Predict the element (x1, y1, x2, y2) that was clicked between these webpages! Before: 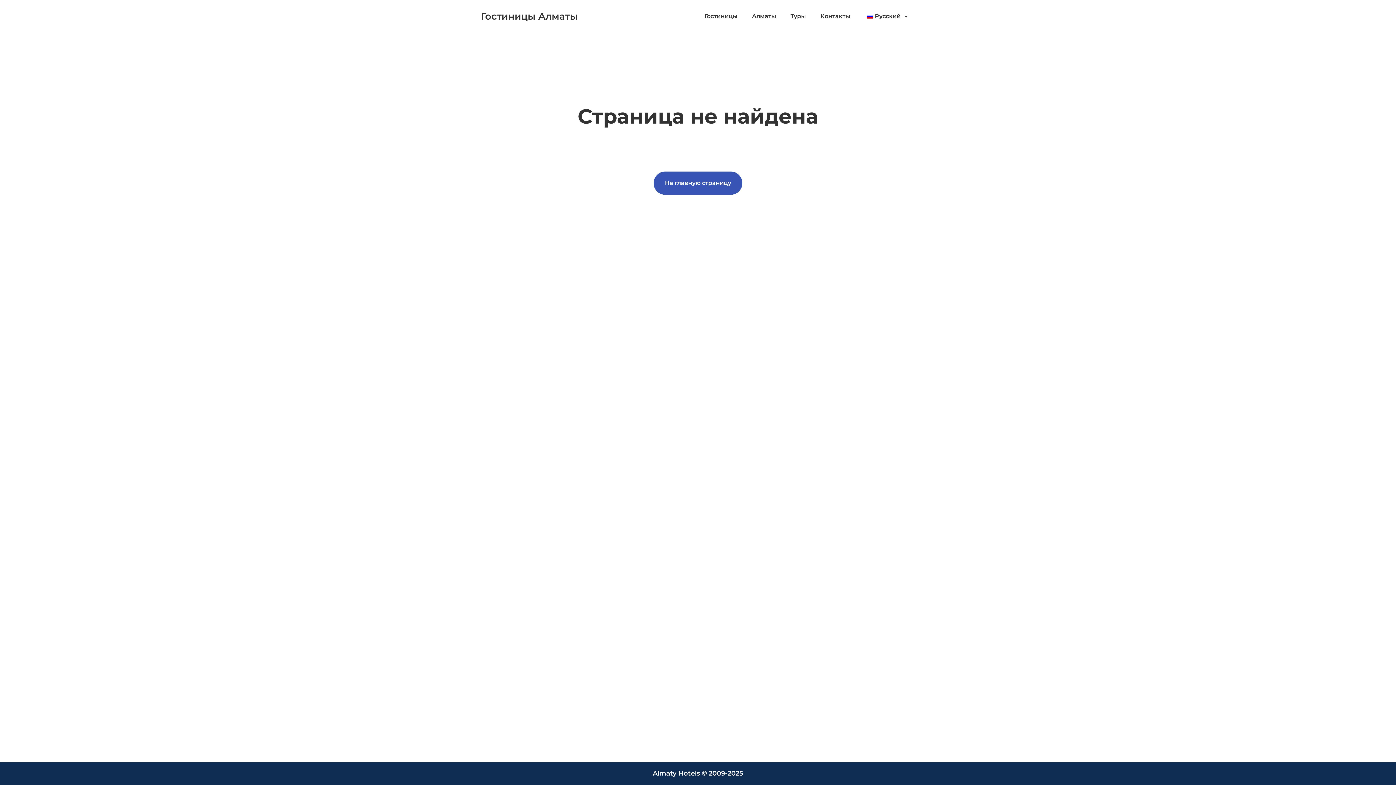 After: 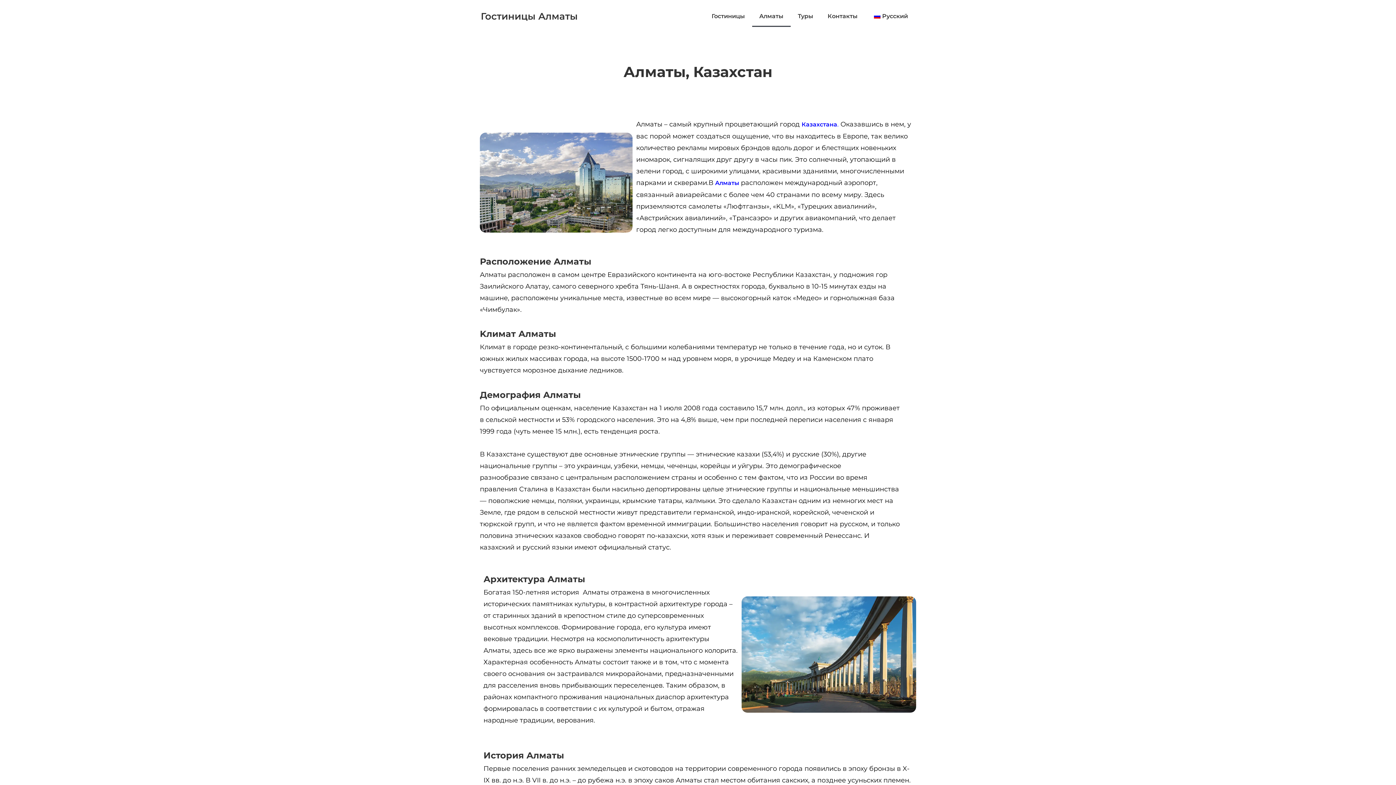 Action: bbox: (744, 5, 783, 26) label: Алматы